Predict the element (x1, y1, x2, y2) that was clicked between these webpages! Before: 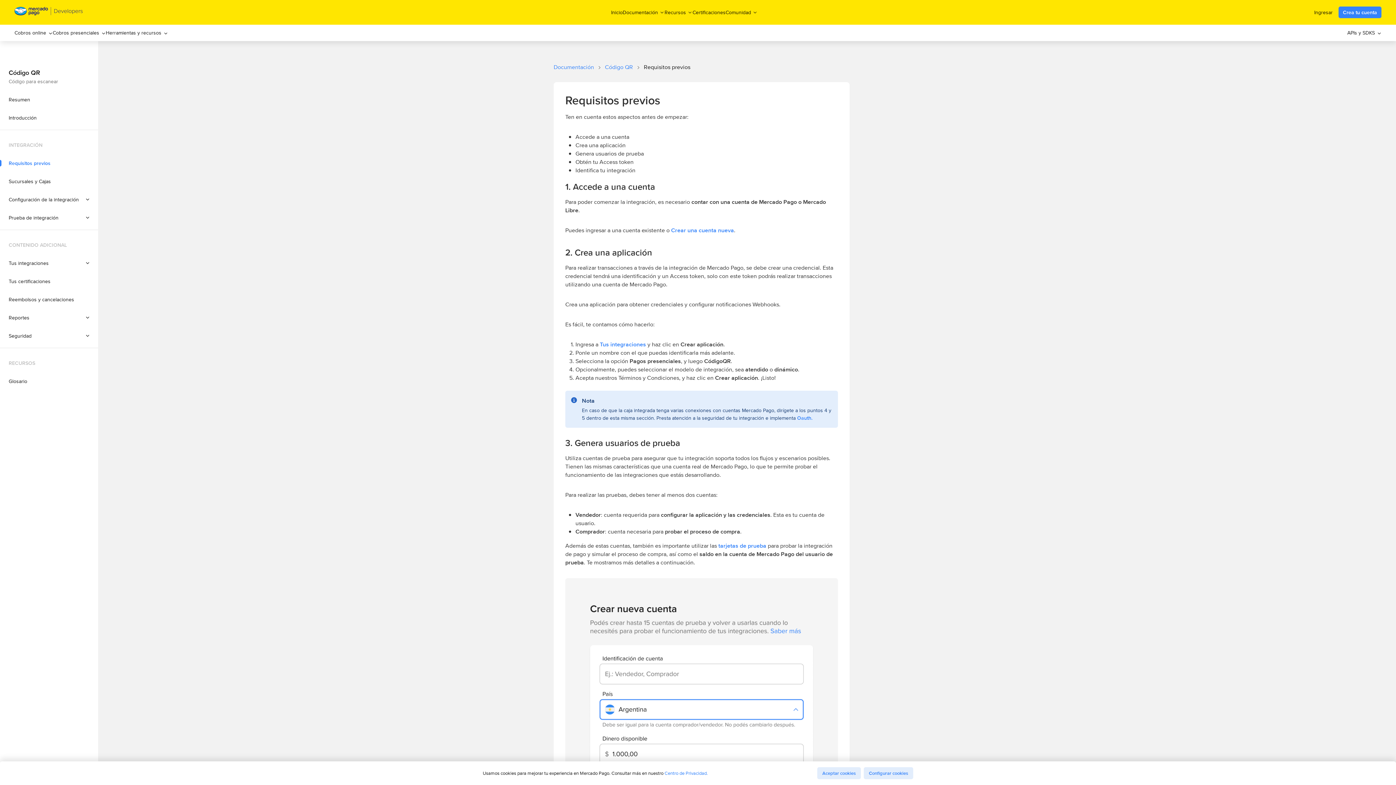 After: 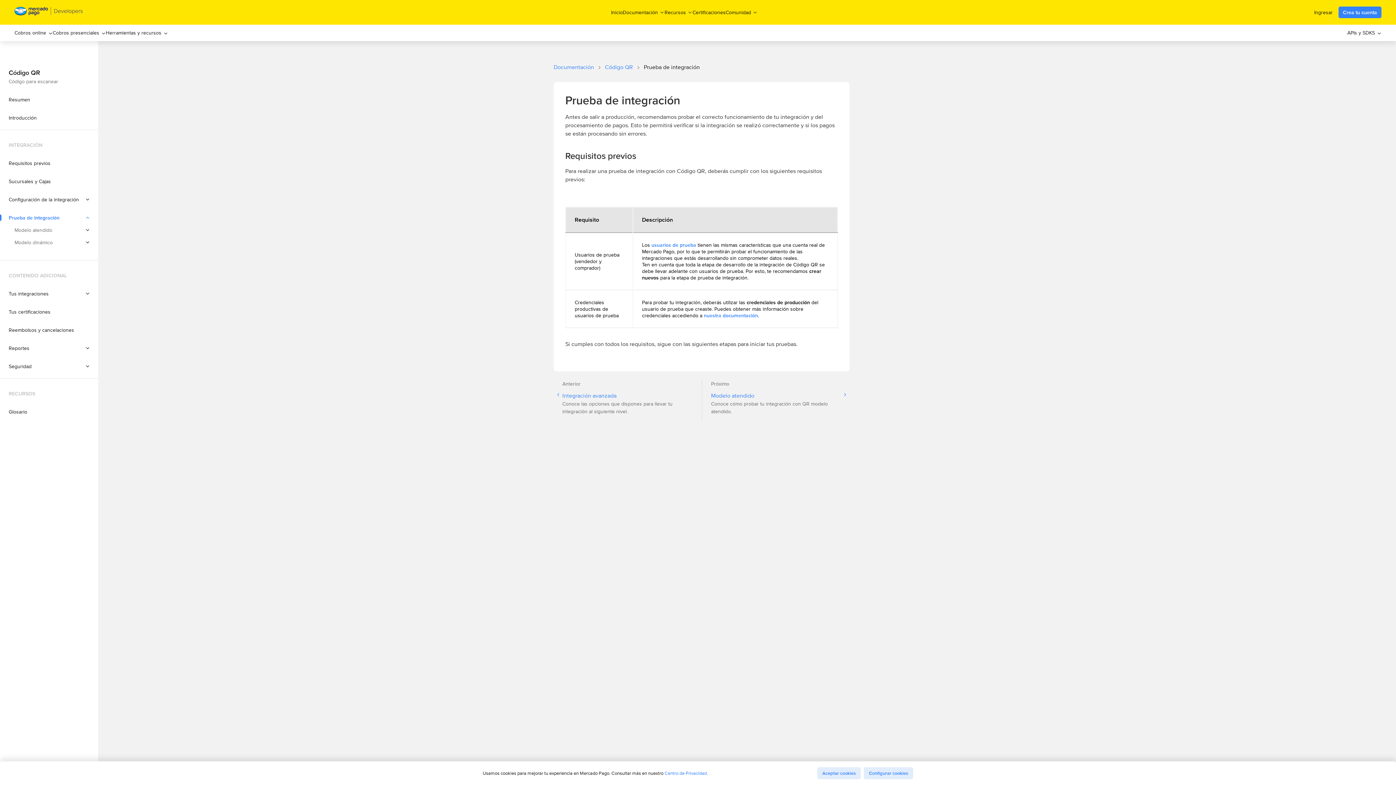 Action: label: Prueba de integración bbox: (0, 214, 98, 221)